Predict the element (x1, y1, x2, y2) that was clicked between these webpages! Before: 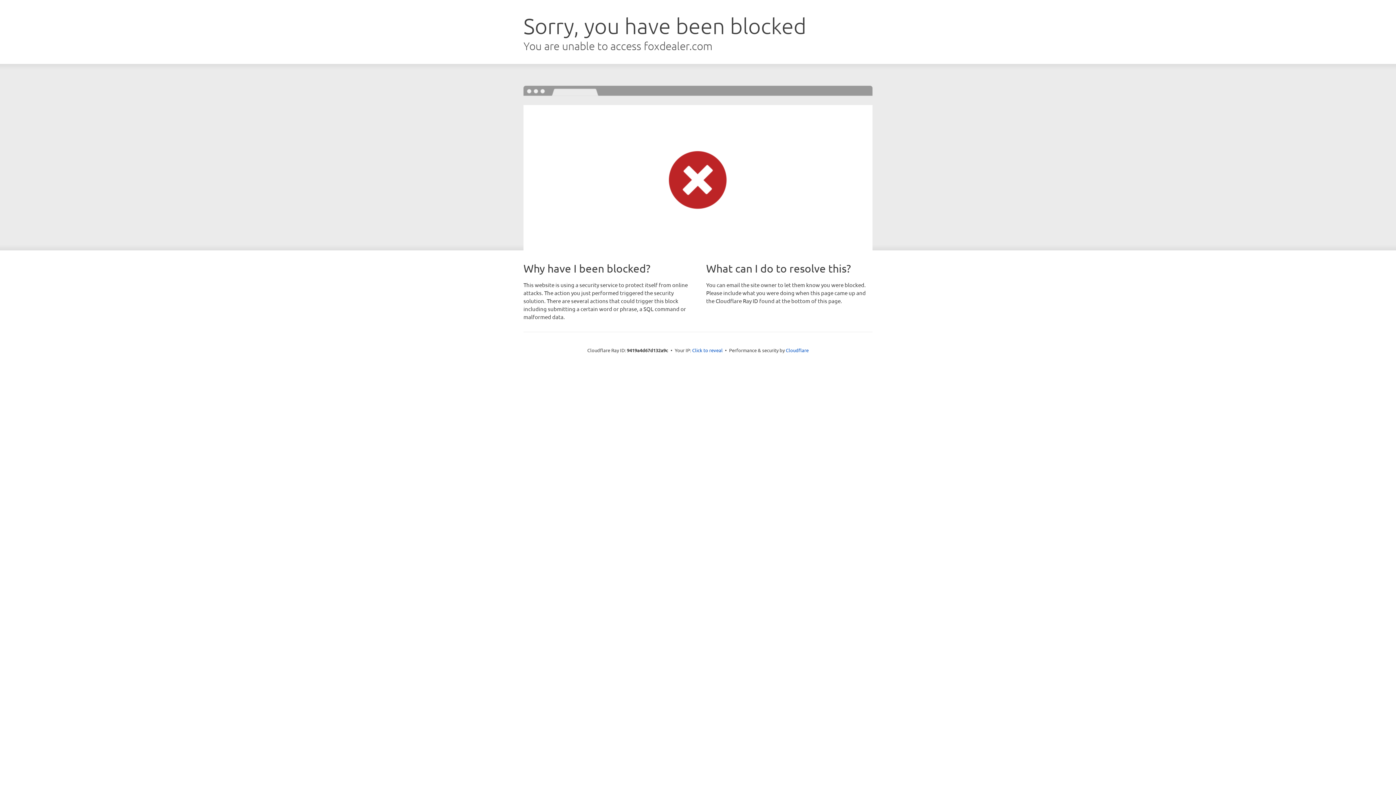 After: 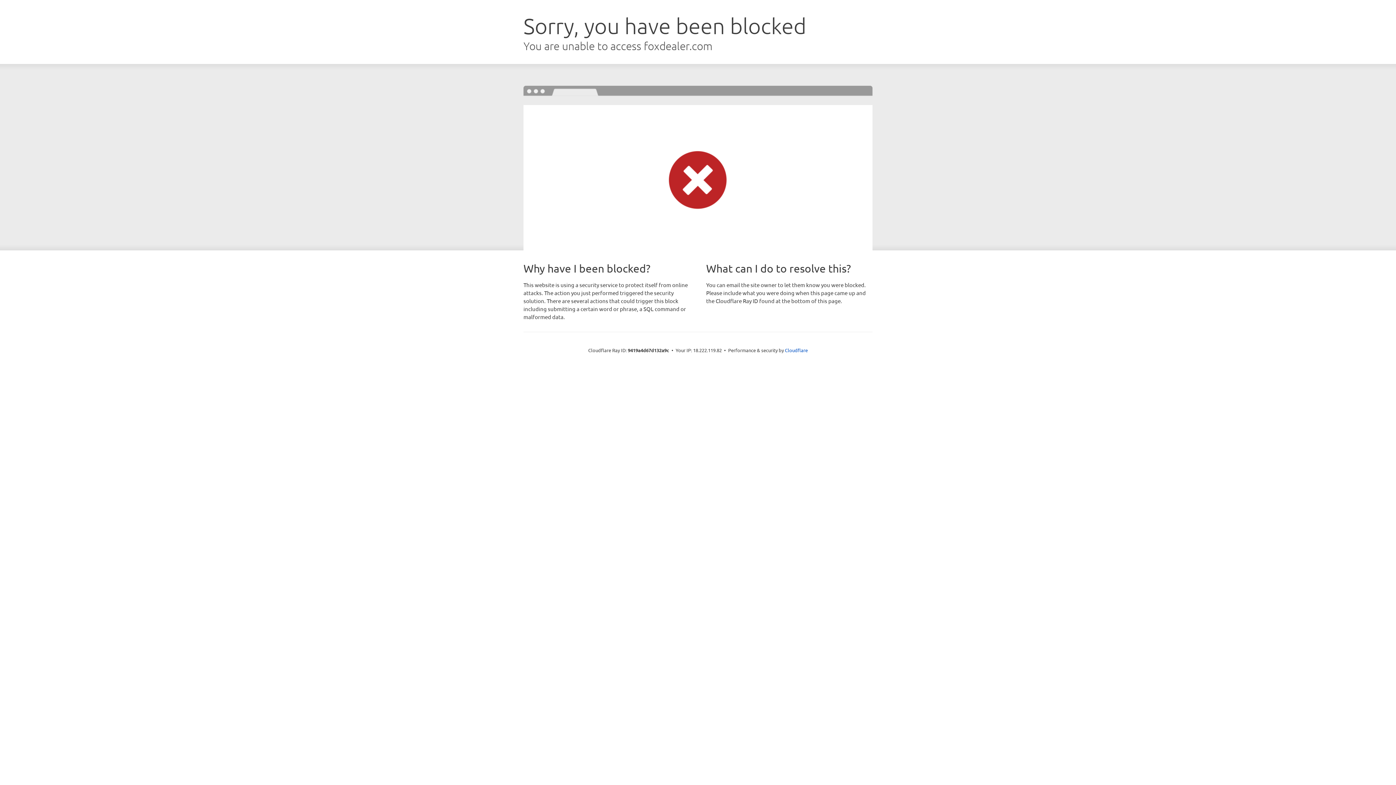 Action: label: Click to reveal bbox: (692, 346, 722, 353)